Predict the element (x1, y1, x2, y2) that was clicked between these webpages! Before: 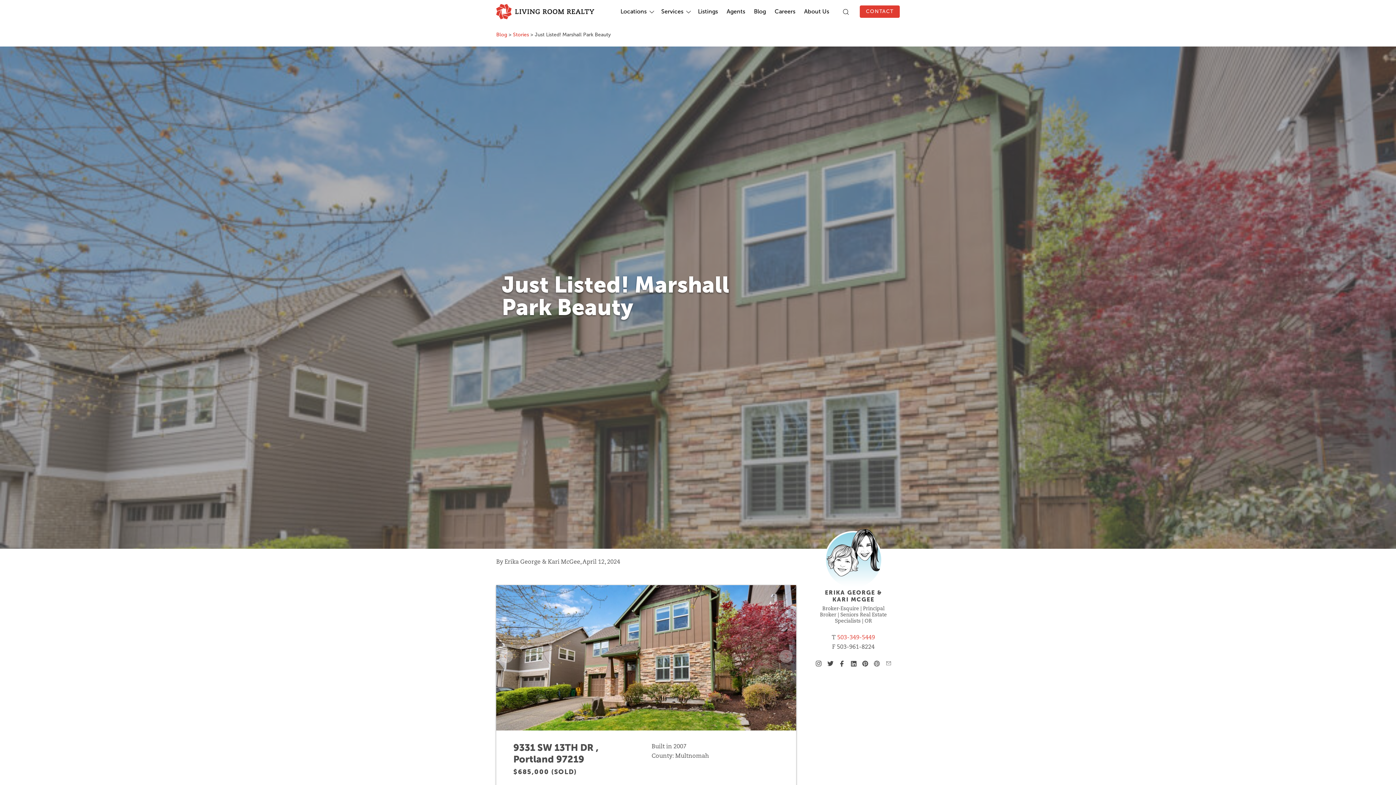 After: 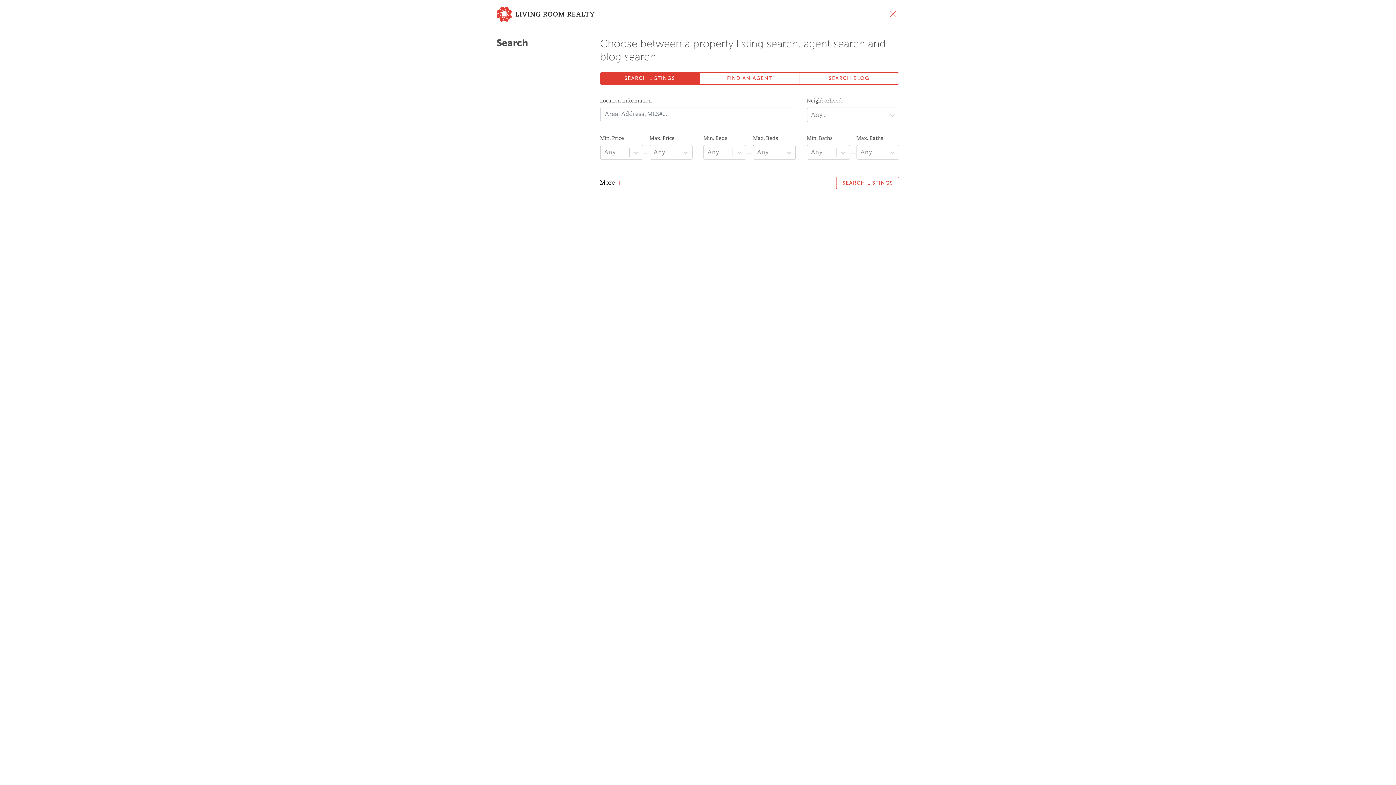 Action: bbox: (839, 6, 852, 16)